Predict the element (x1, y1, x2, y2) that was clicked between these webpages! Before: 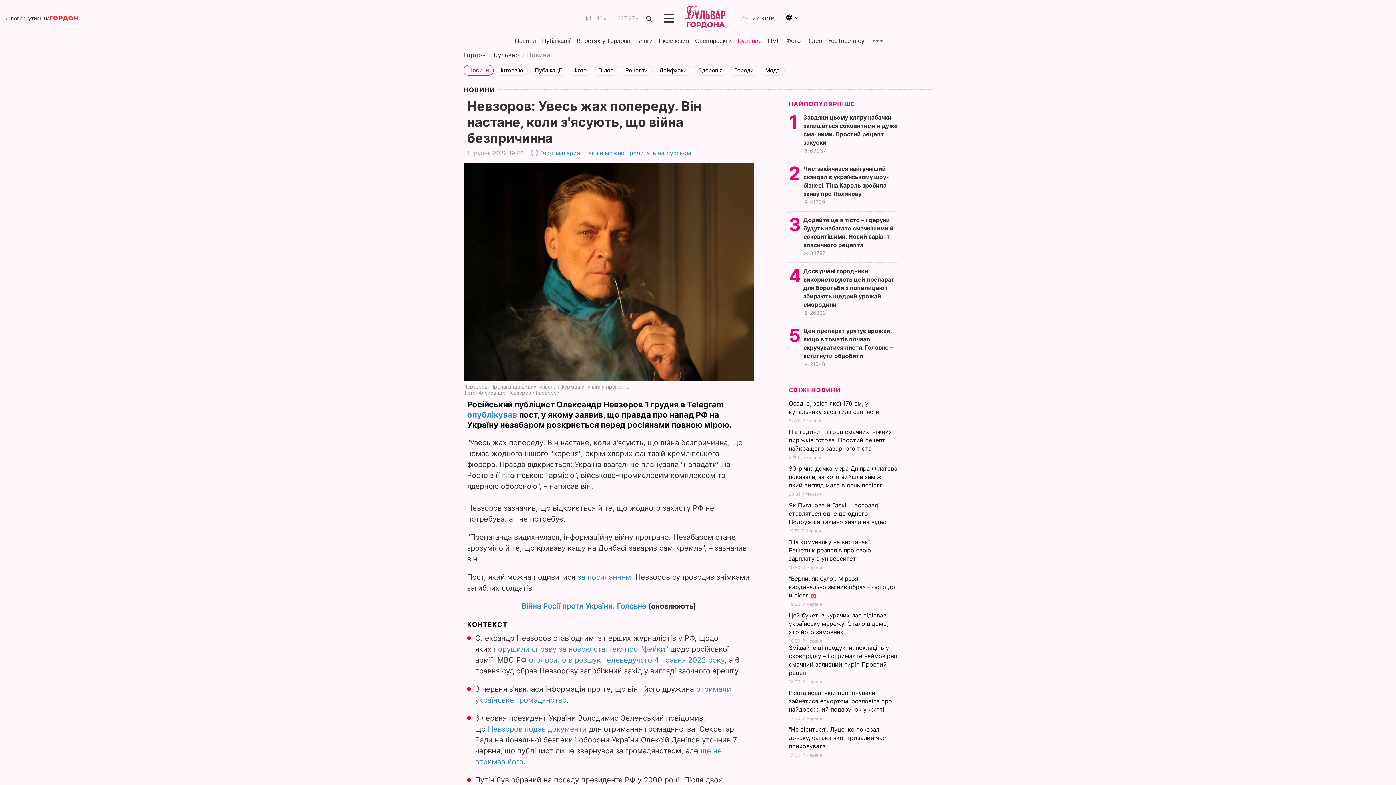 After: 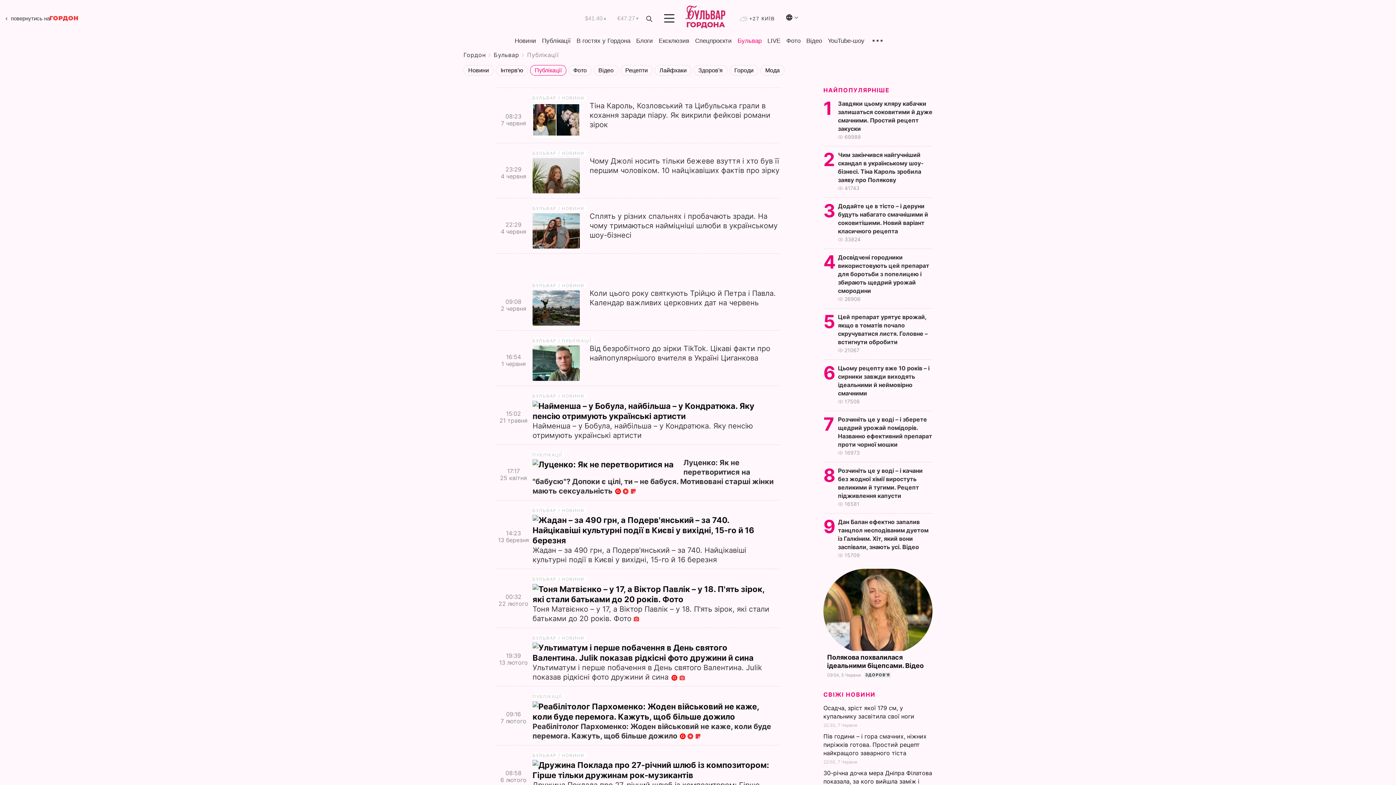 Action: bbox: (530, 65, 566, 75) label: Публікації